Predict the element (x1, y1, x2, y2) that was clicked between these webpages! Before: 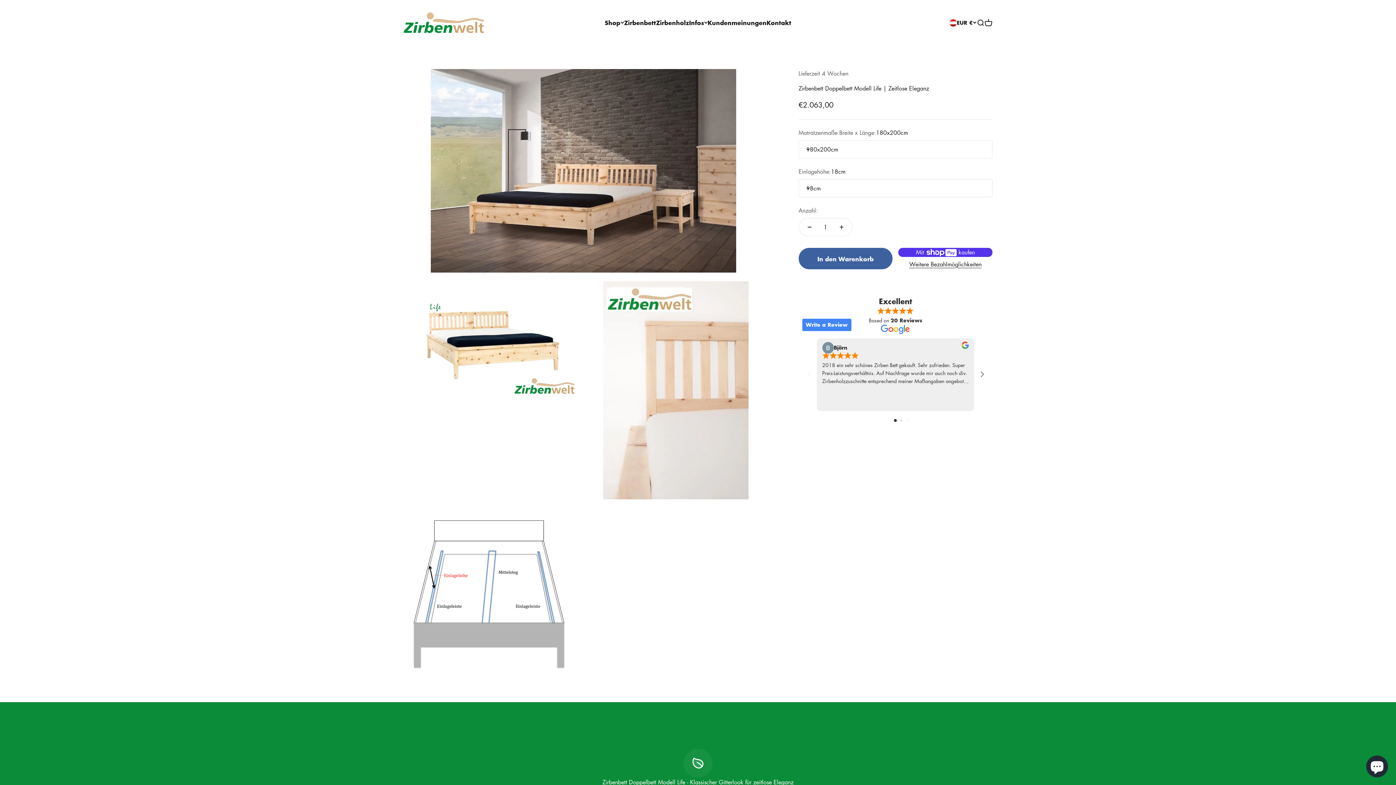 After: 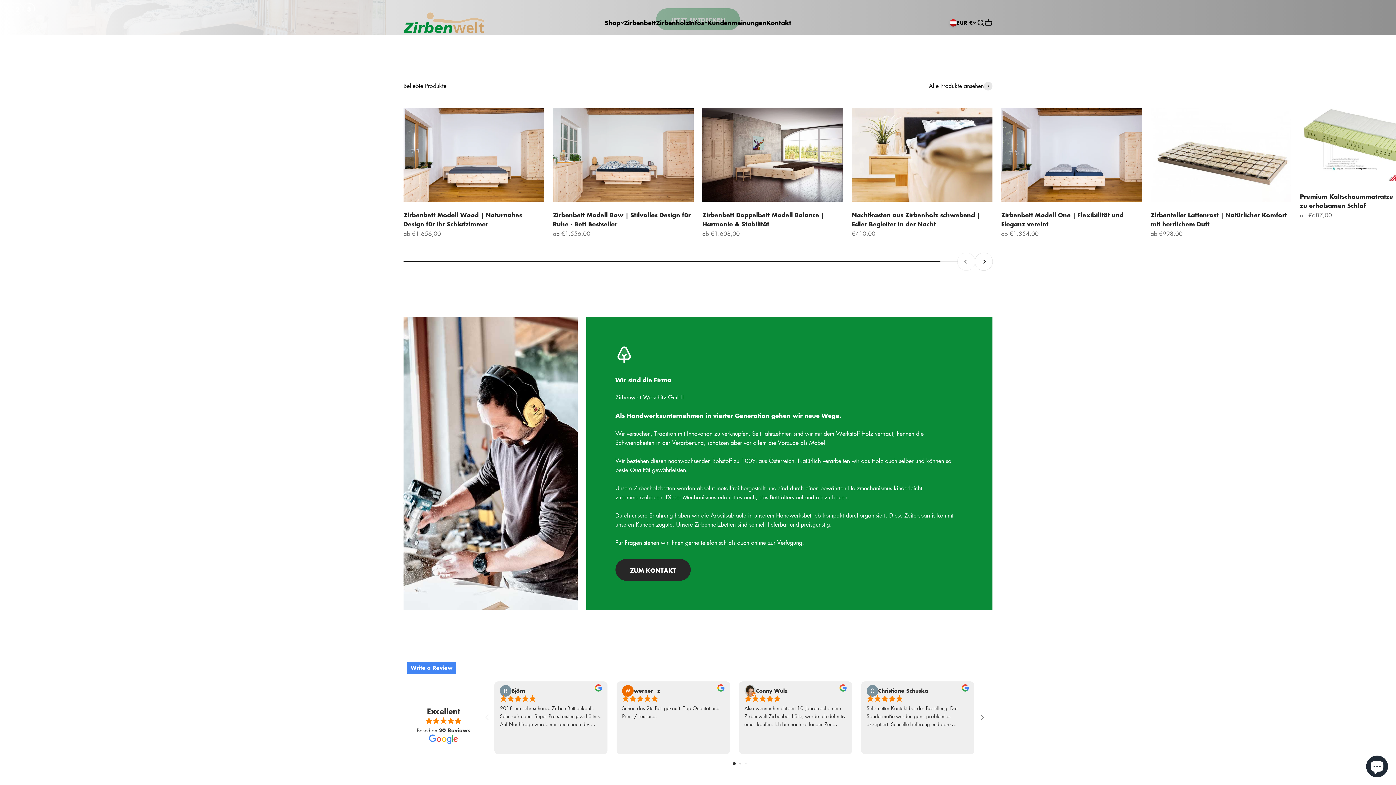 Action: bbox: (403, 12, 500, 33) label: Zirbenwelt Woschitz GmbH